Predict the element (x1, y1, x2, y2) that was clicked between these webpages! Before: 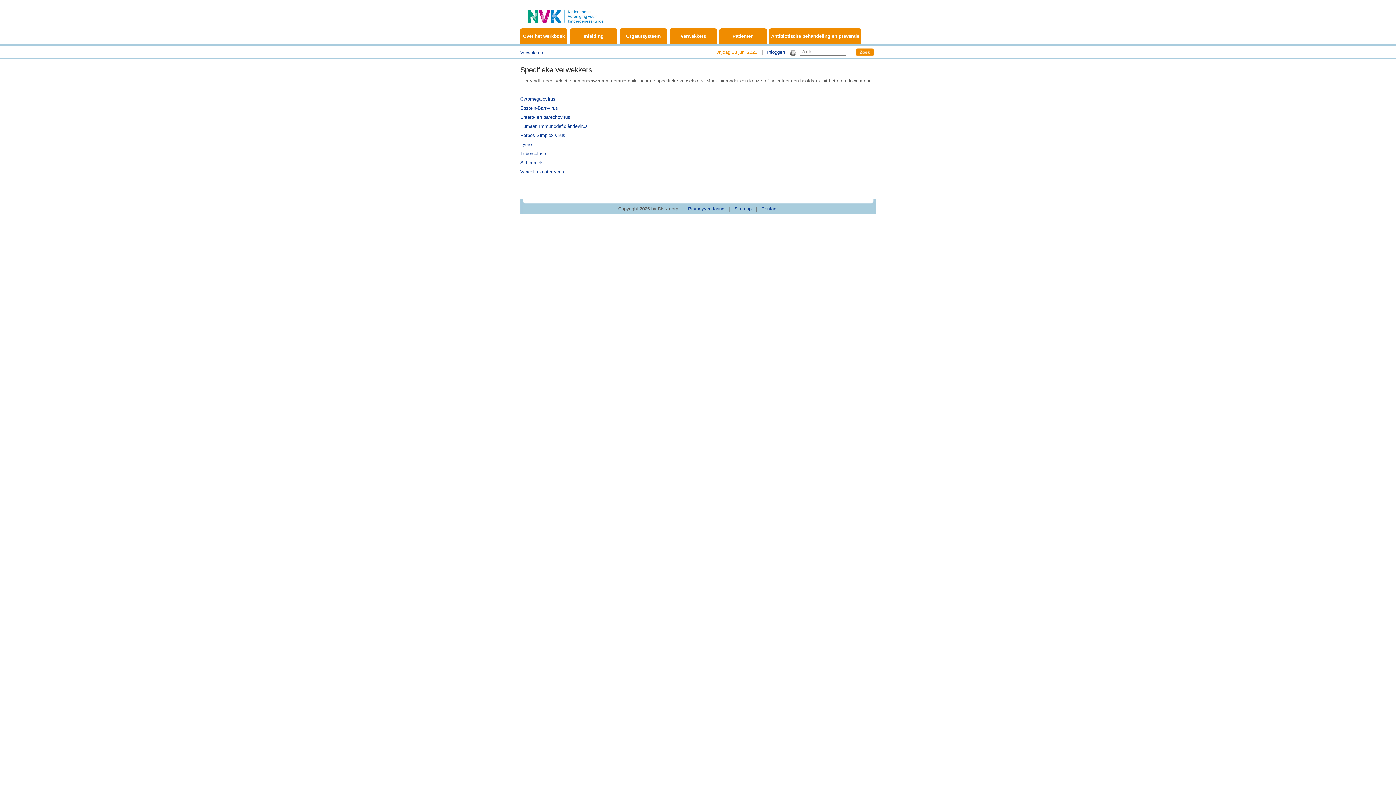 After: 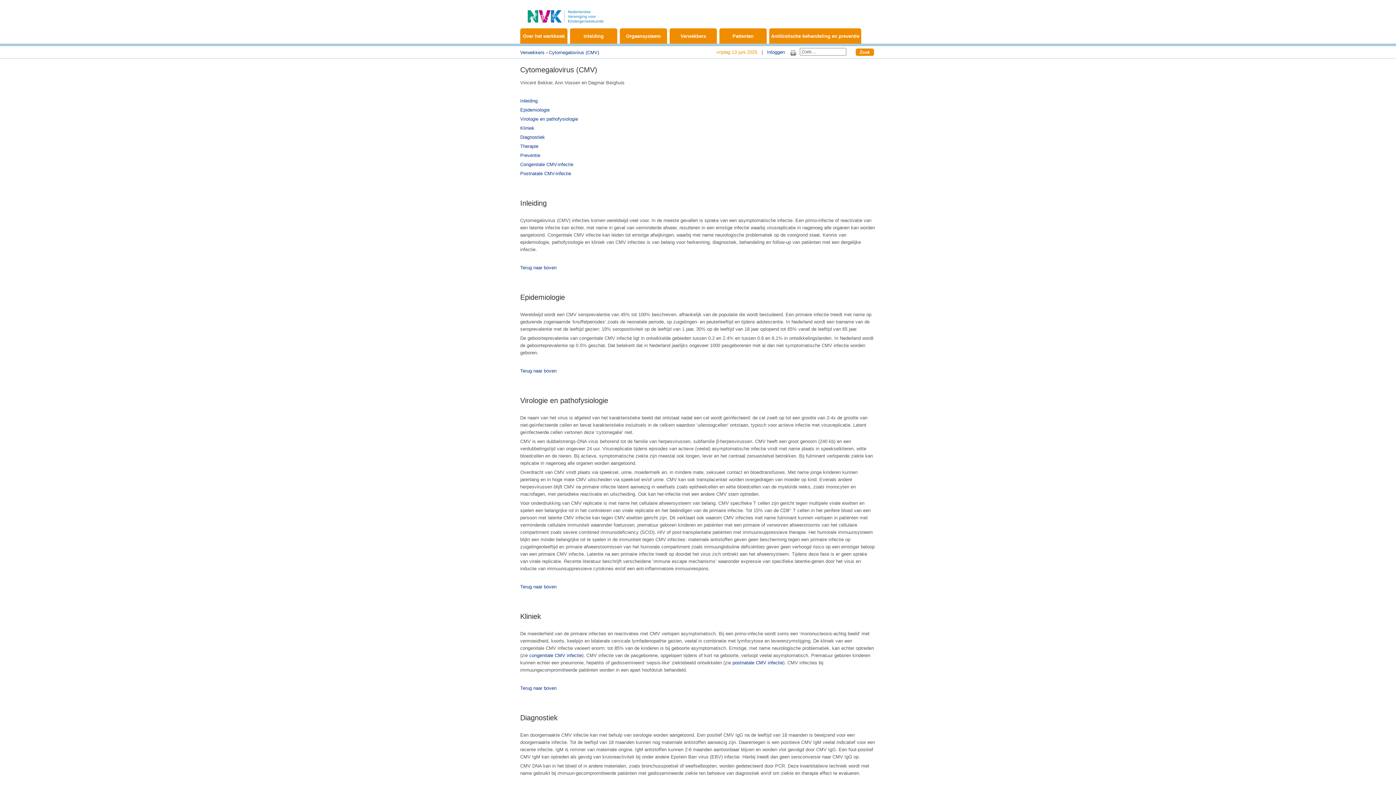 Action: bbox: (520, 96, 555, 101) label: Cytomegalovirus